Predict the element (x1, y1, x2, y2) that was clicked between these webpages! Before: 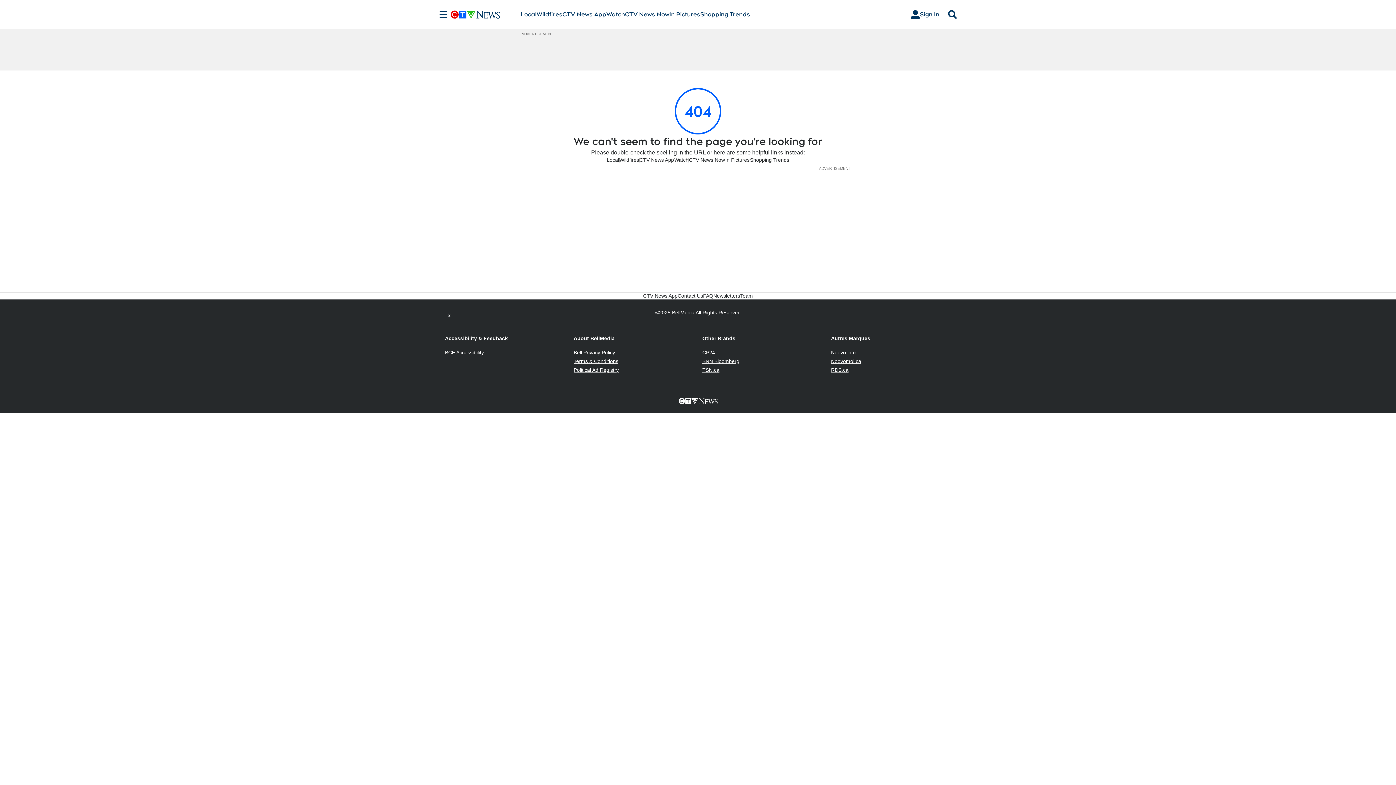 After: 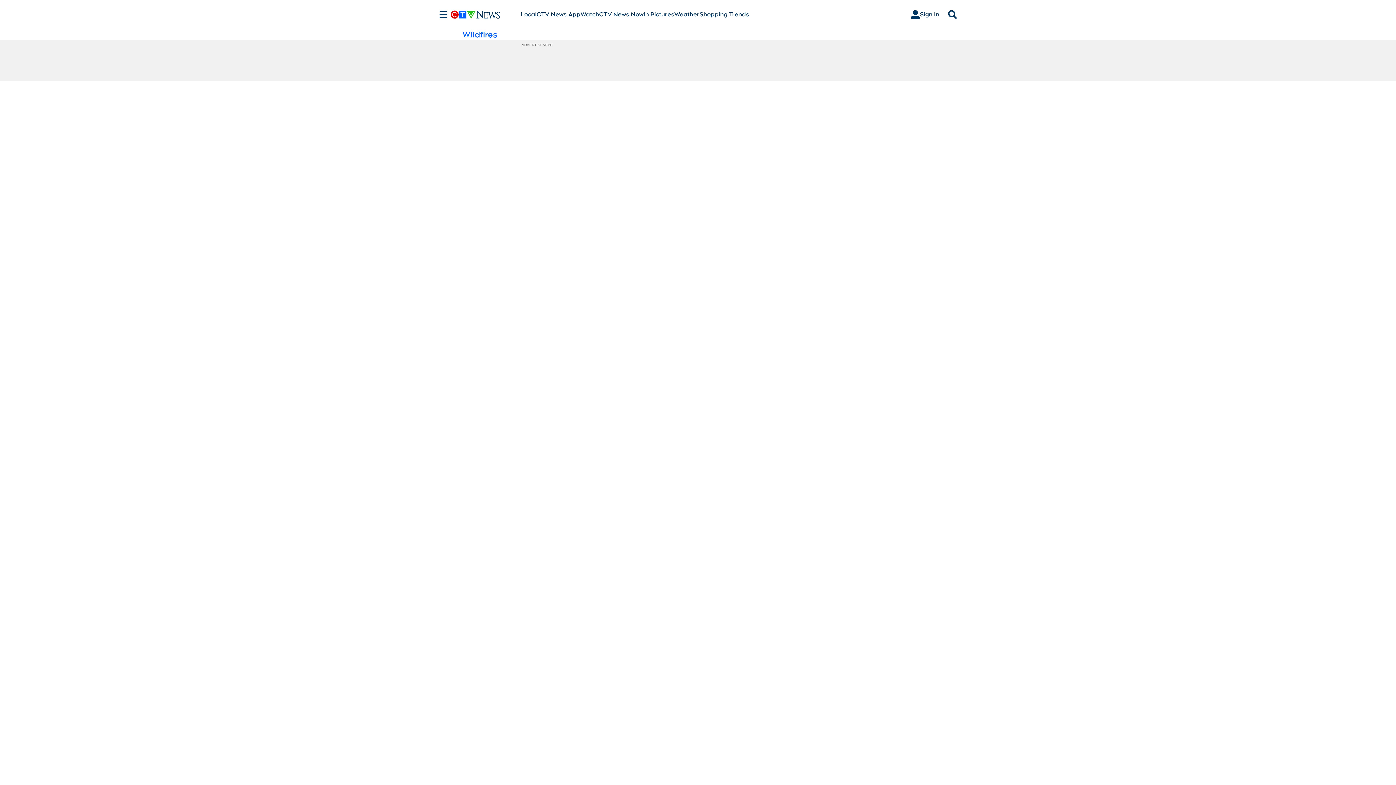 Action: label: Wildfires bbox: (619, 156, 639, 163)